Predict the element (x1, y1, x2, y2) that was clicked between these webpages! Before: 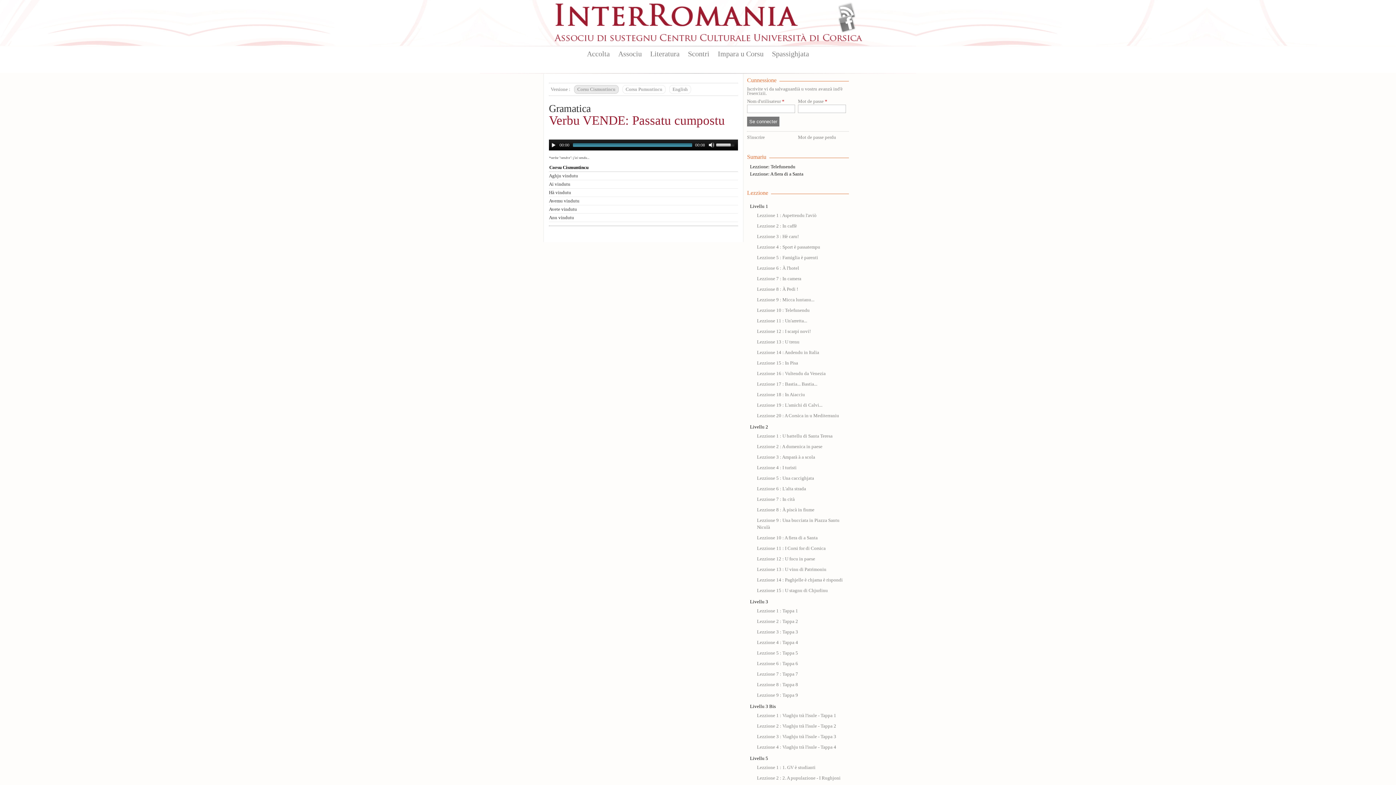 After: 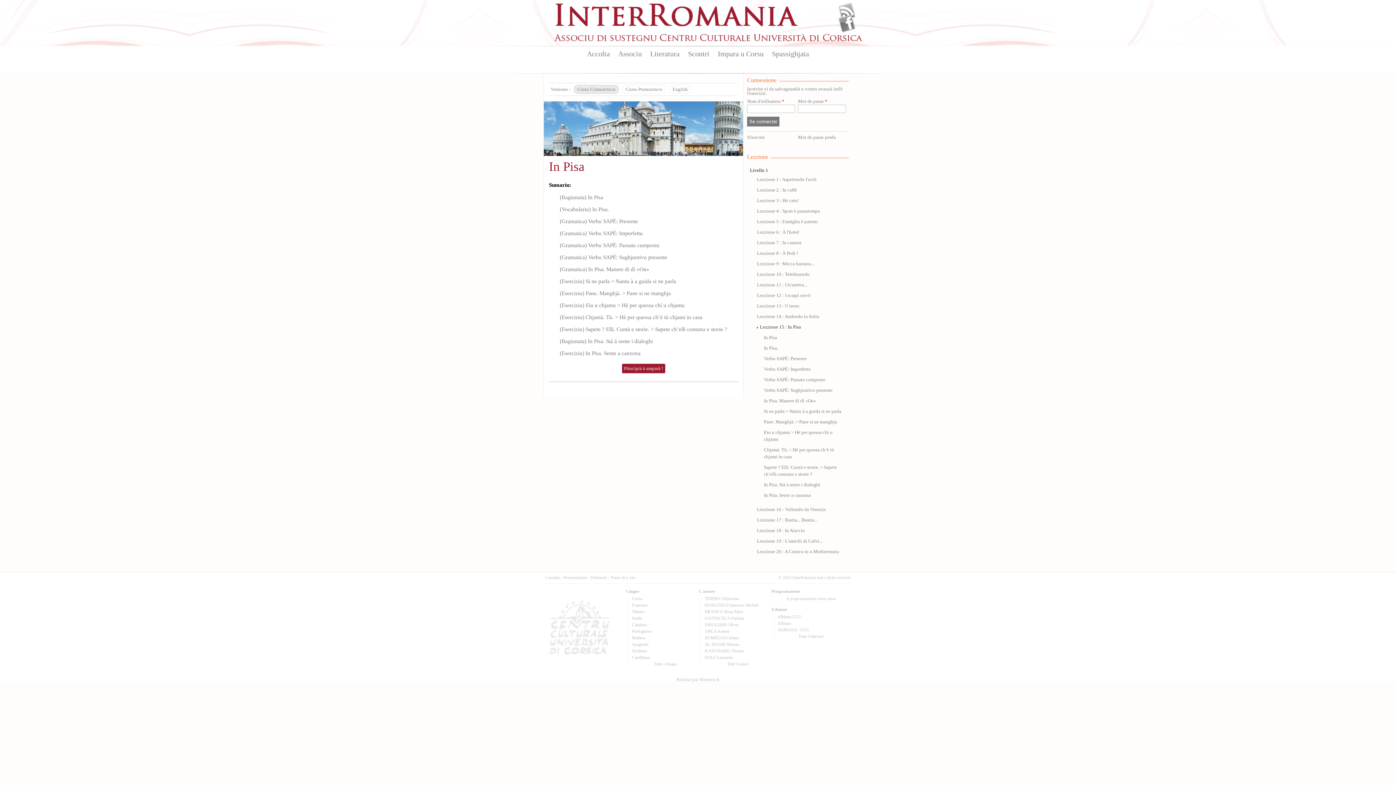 Action: label: Lezzione 15 : In Pisa bbox: (757, 360, 798, 365)